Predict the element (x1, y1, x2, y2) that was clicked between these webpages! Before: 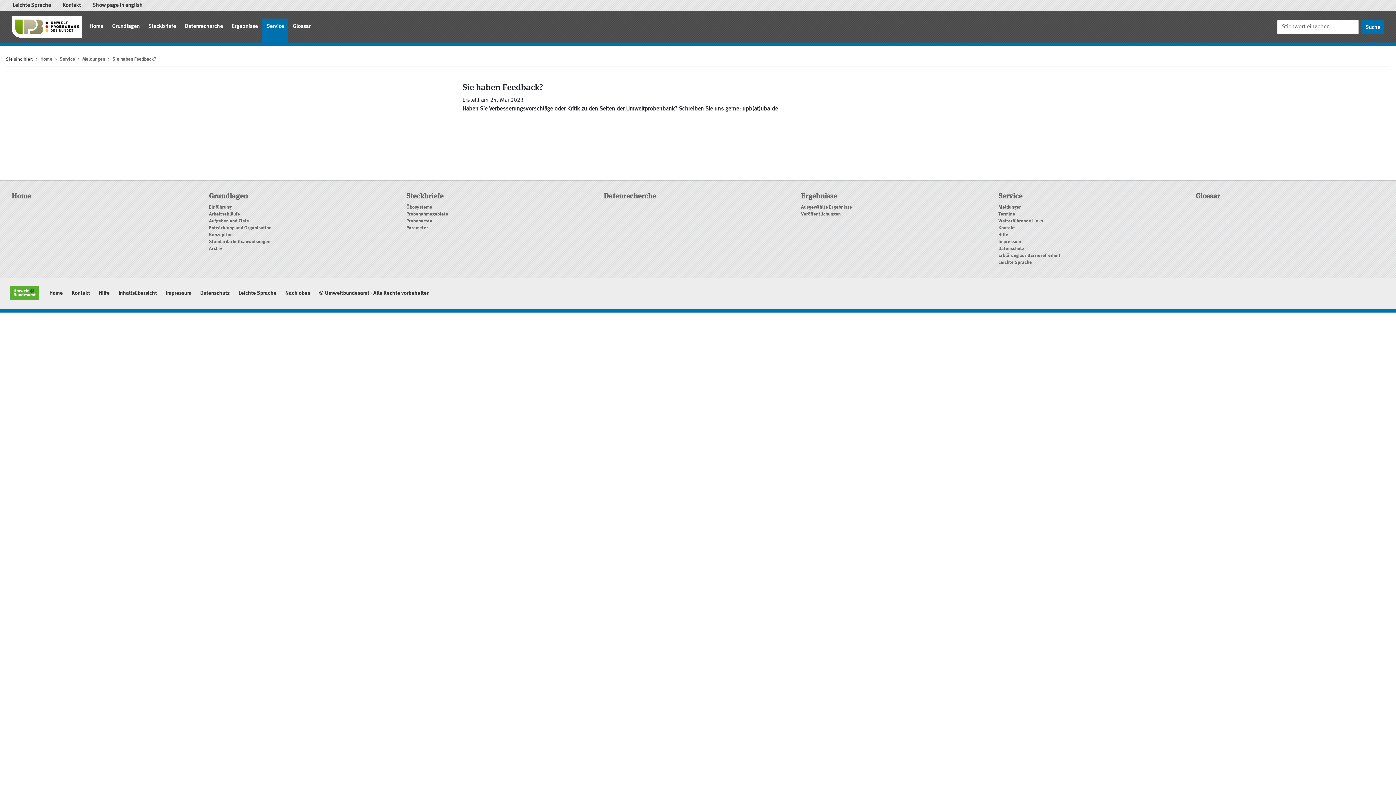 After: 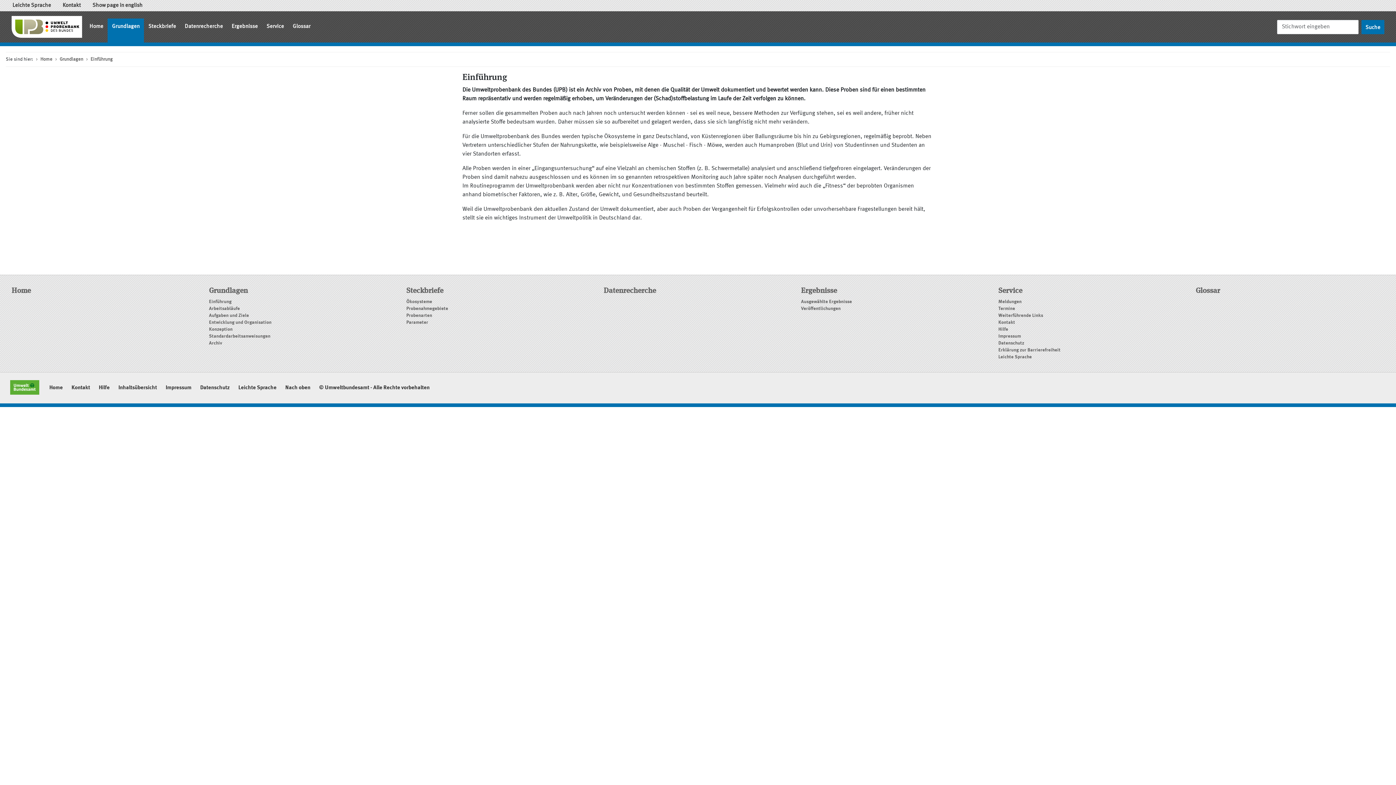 Action: label: Einführung bbox: (209, 205, 231, 209)